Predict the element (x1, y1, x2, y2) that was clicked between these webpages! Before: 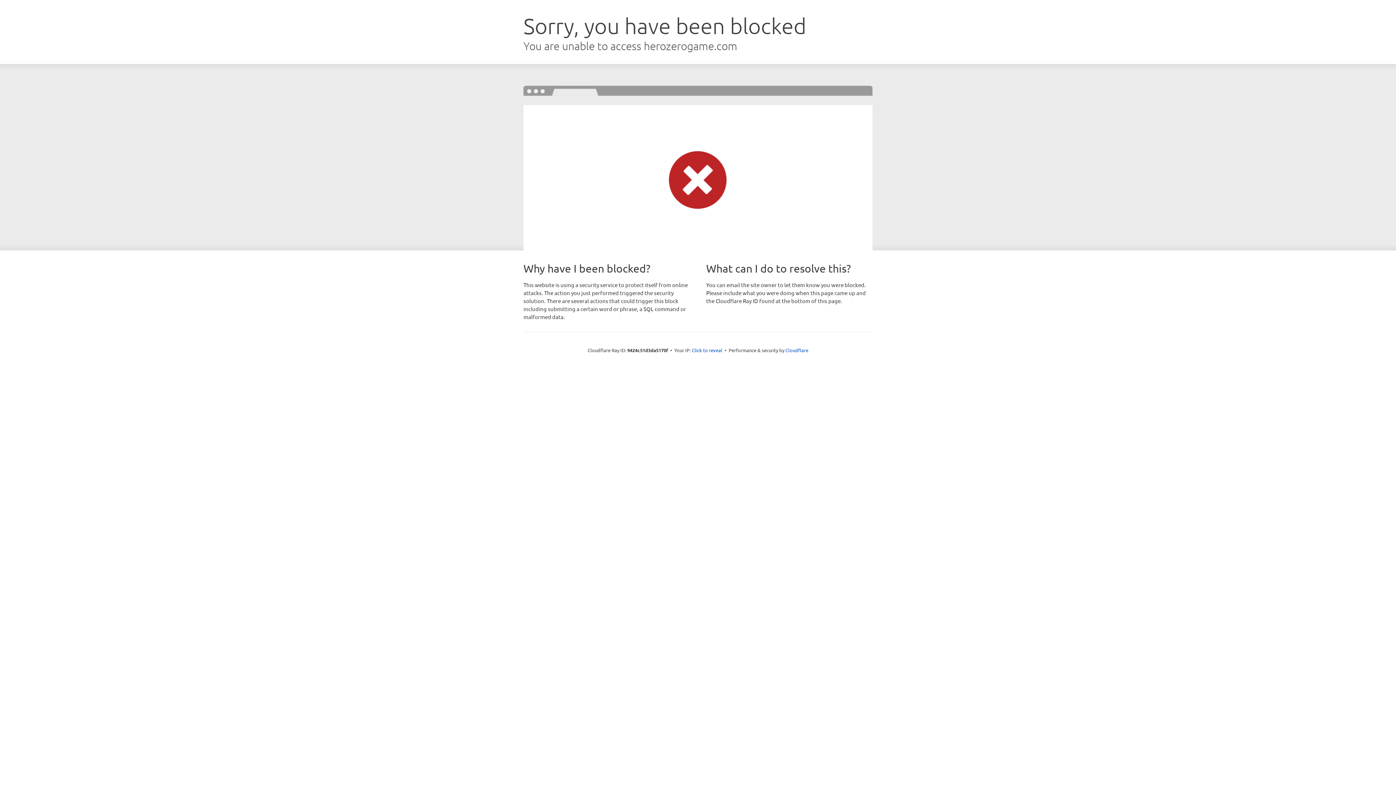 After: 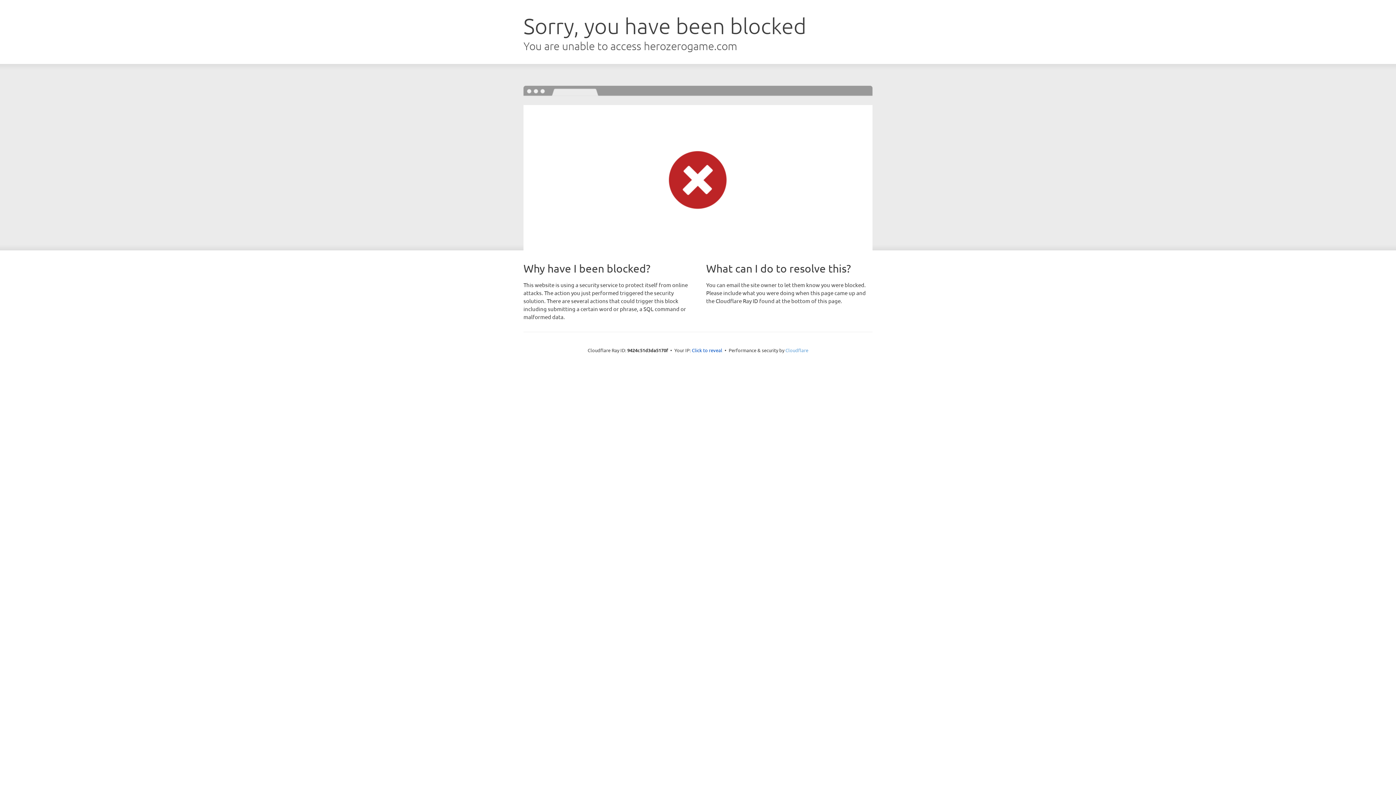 Action: label: Cloudflare bbox: (785, 347, 808, 353)